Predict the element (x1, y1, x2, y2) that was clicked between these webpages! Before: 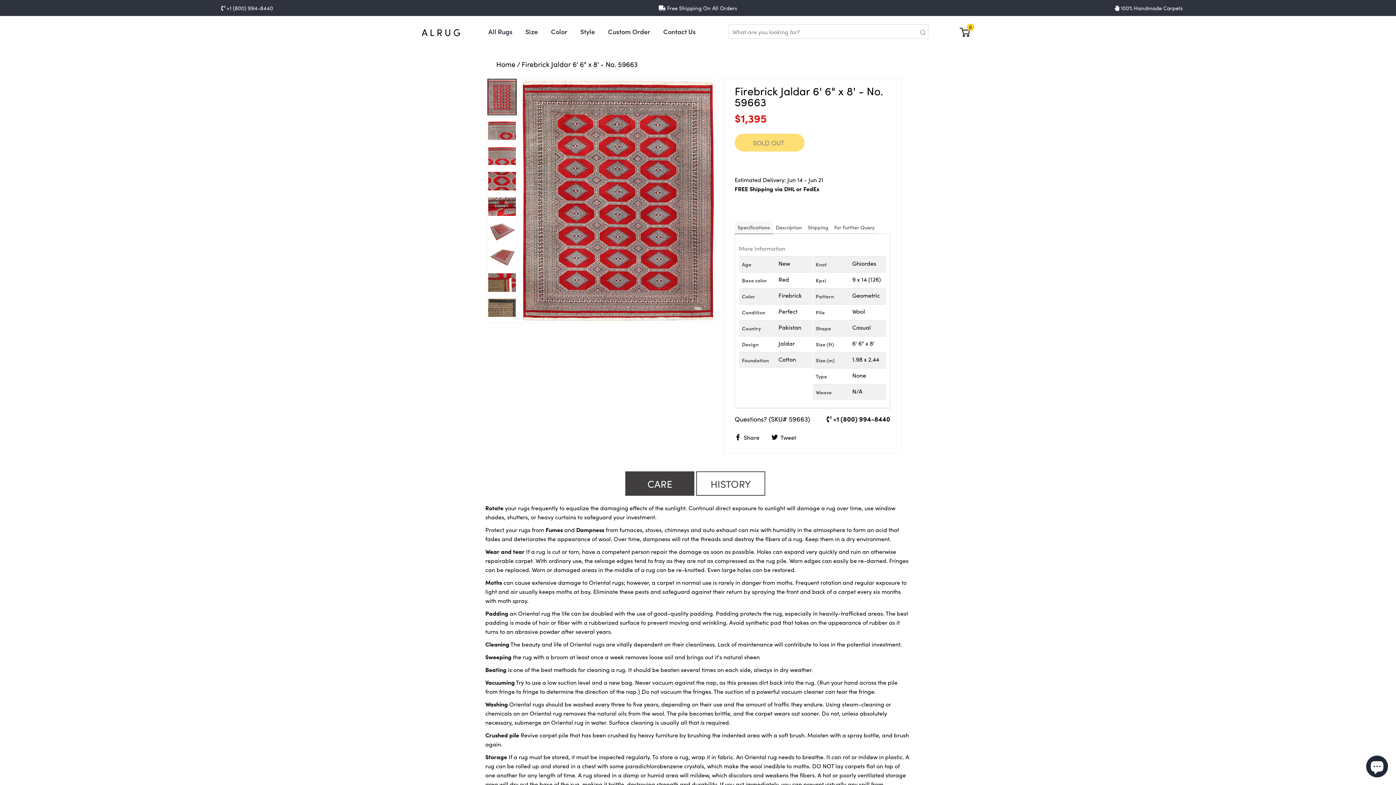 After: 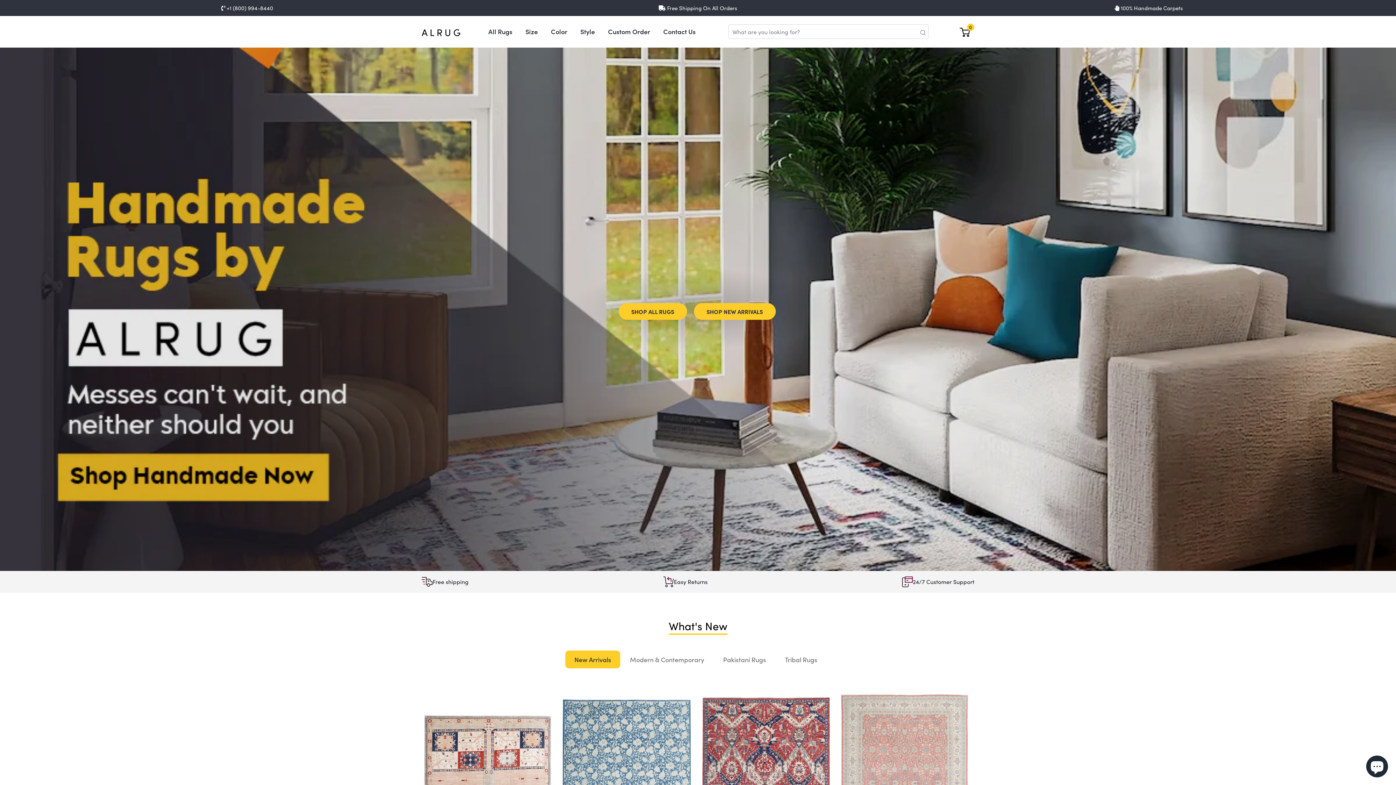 Action: bbox: (421, 24, 462, 39) label: ALRUG